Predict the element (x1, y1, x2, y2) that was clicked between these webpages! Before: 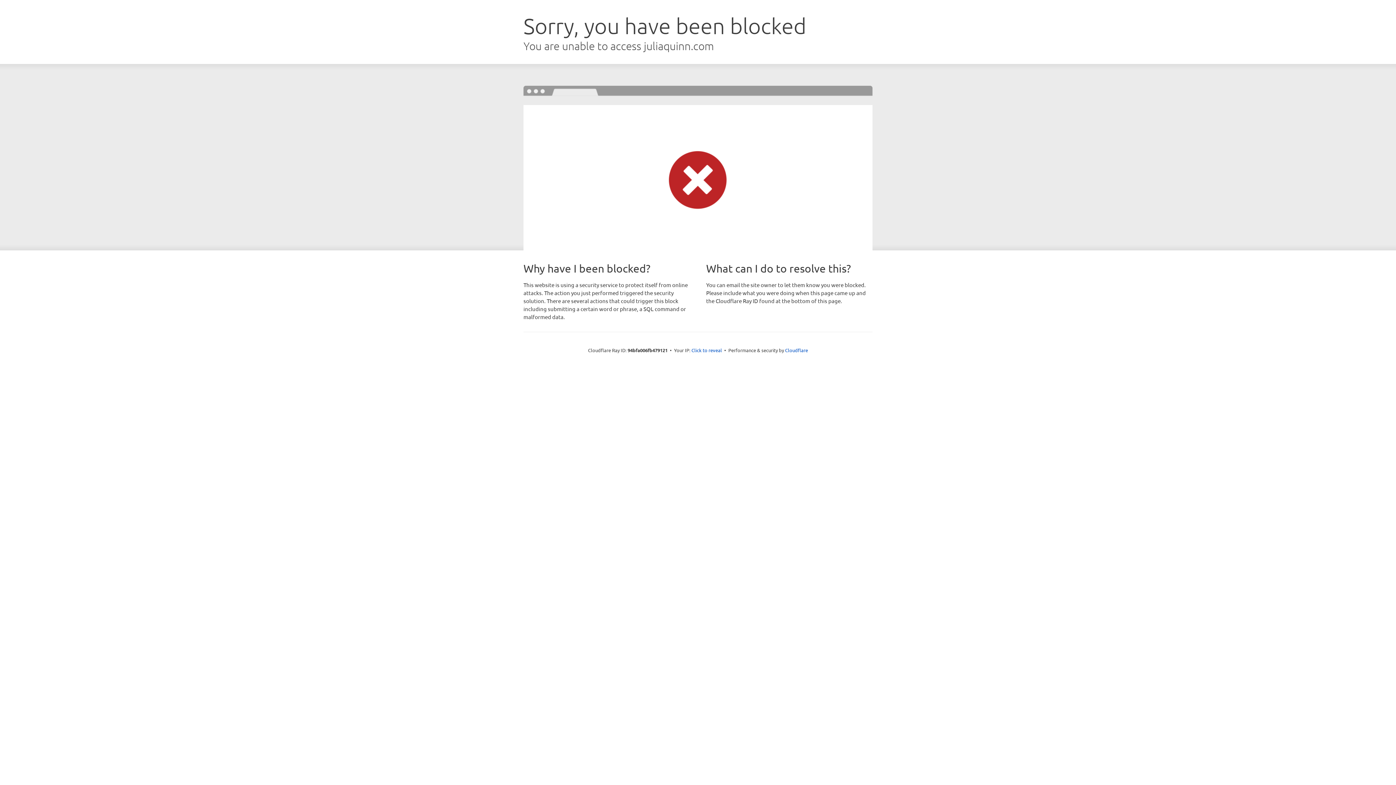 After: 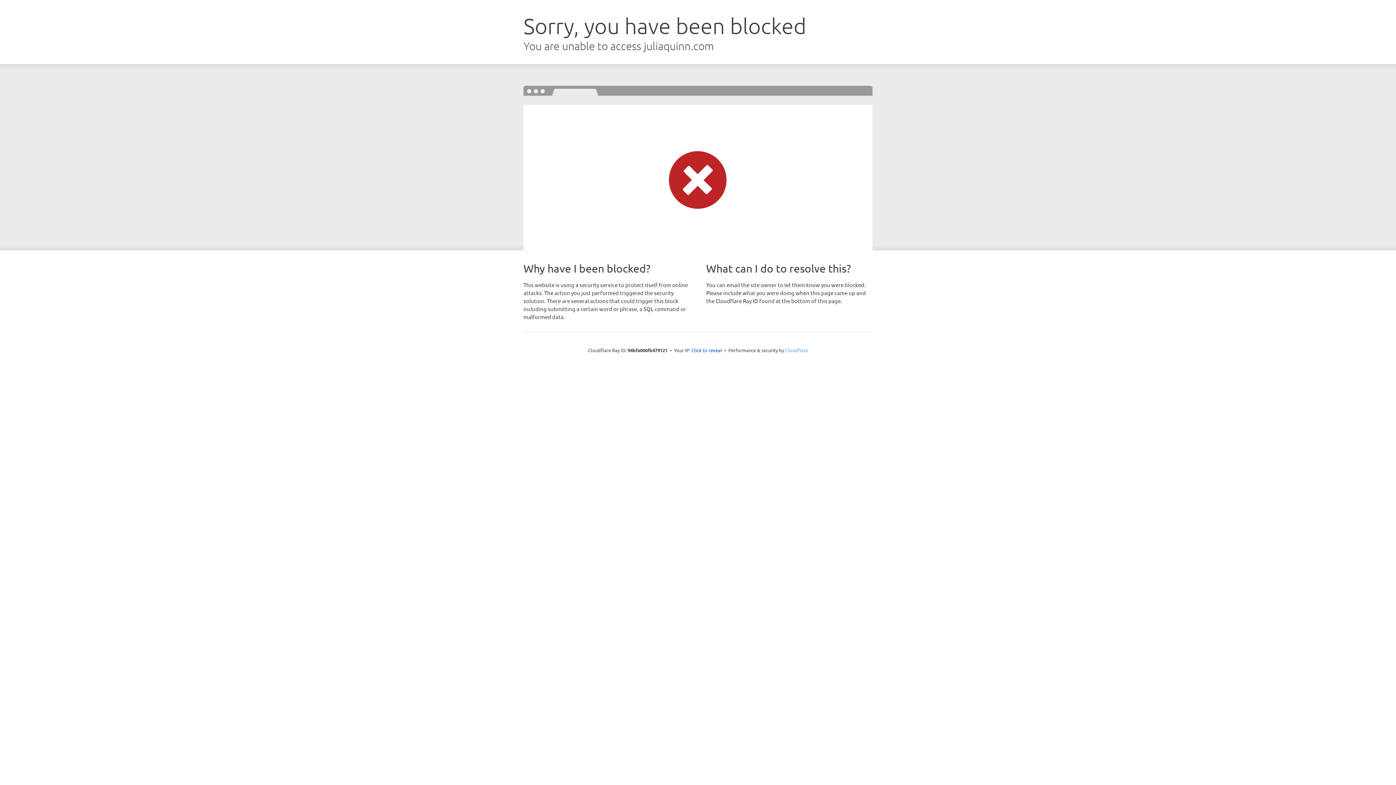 Action: bbox: (785, 347, 808, 353) label: Cloudflare